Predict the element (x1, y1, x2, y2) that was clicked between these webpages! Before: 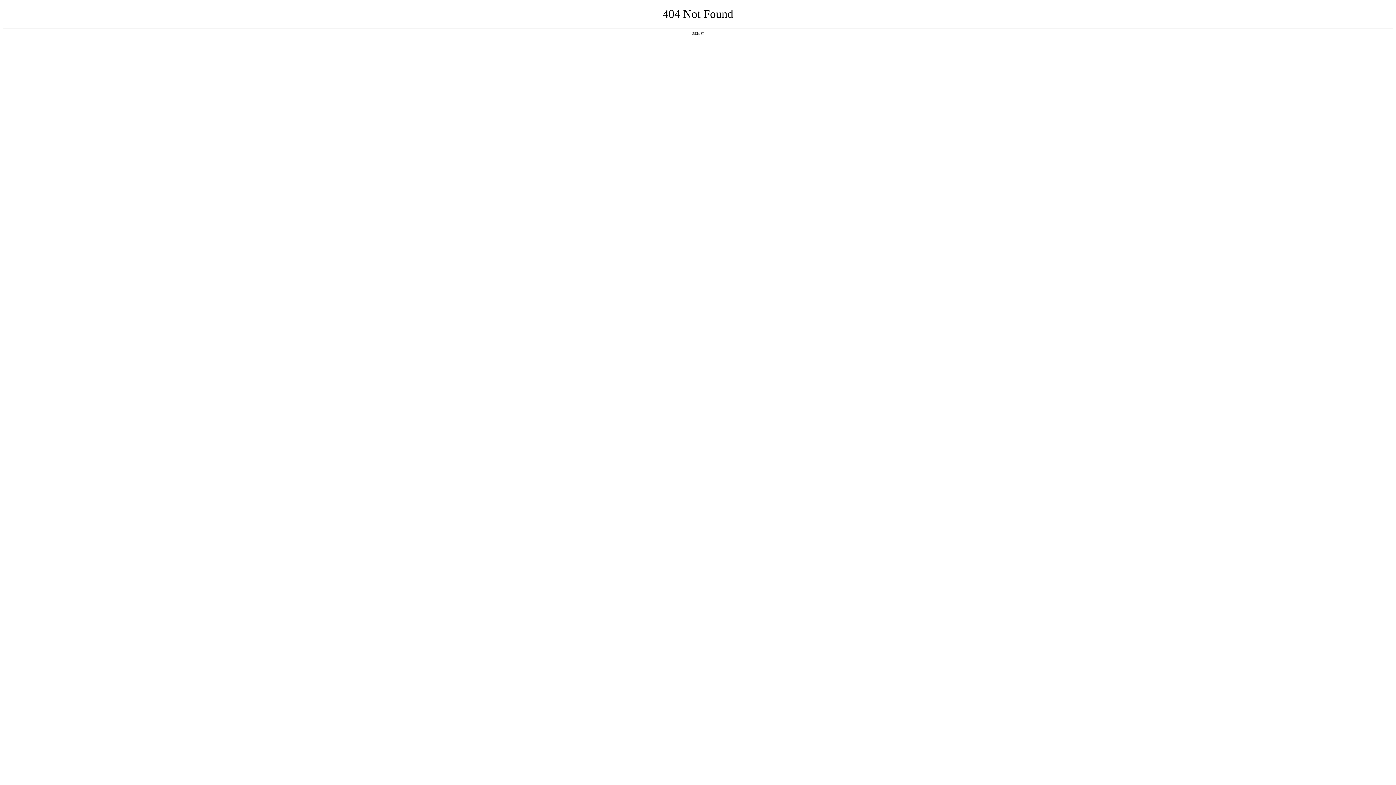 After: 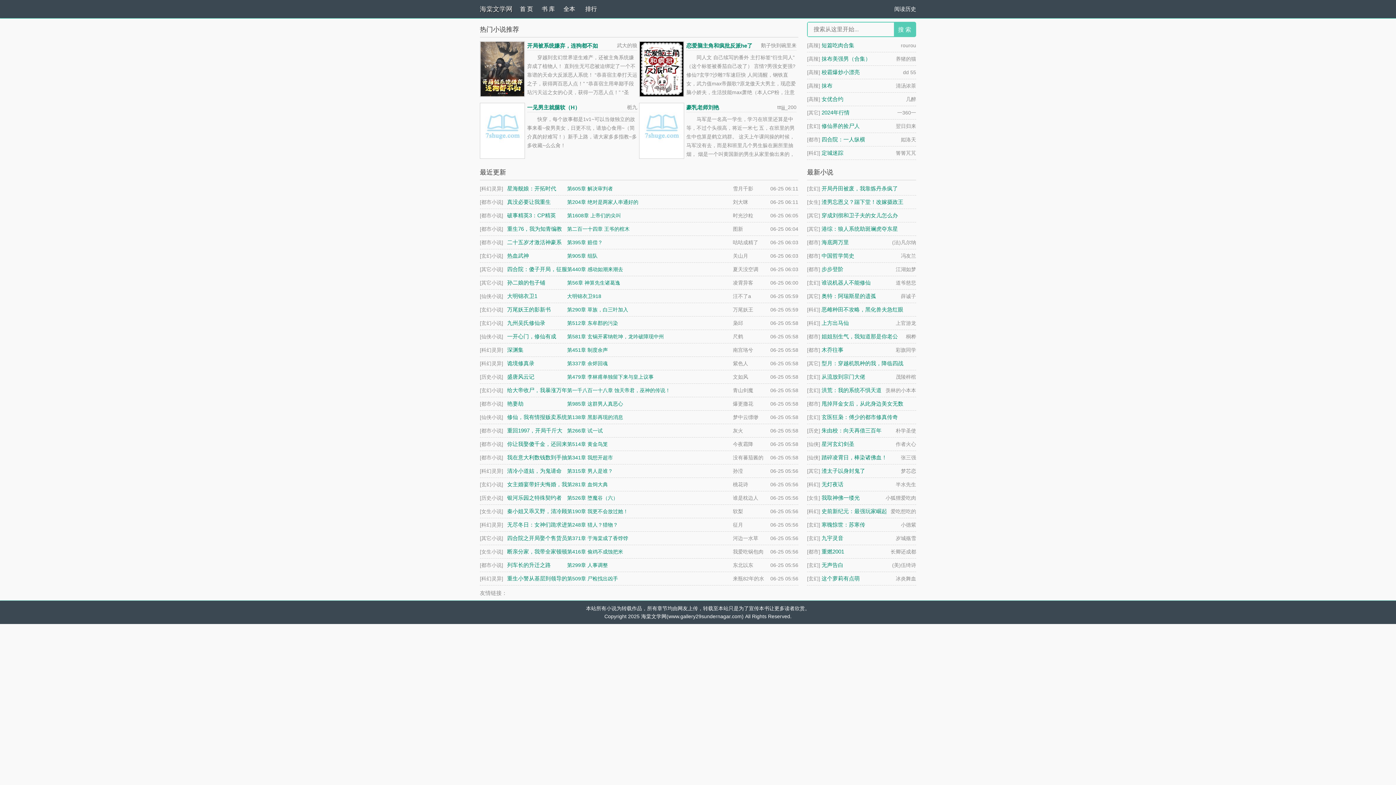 Action: label: 返回首页 bbox: (692, 31, 704, 35)